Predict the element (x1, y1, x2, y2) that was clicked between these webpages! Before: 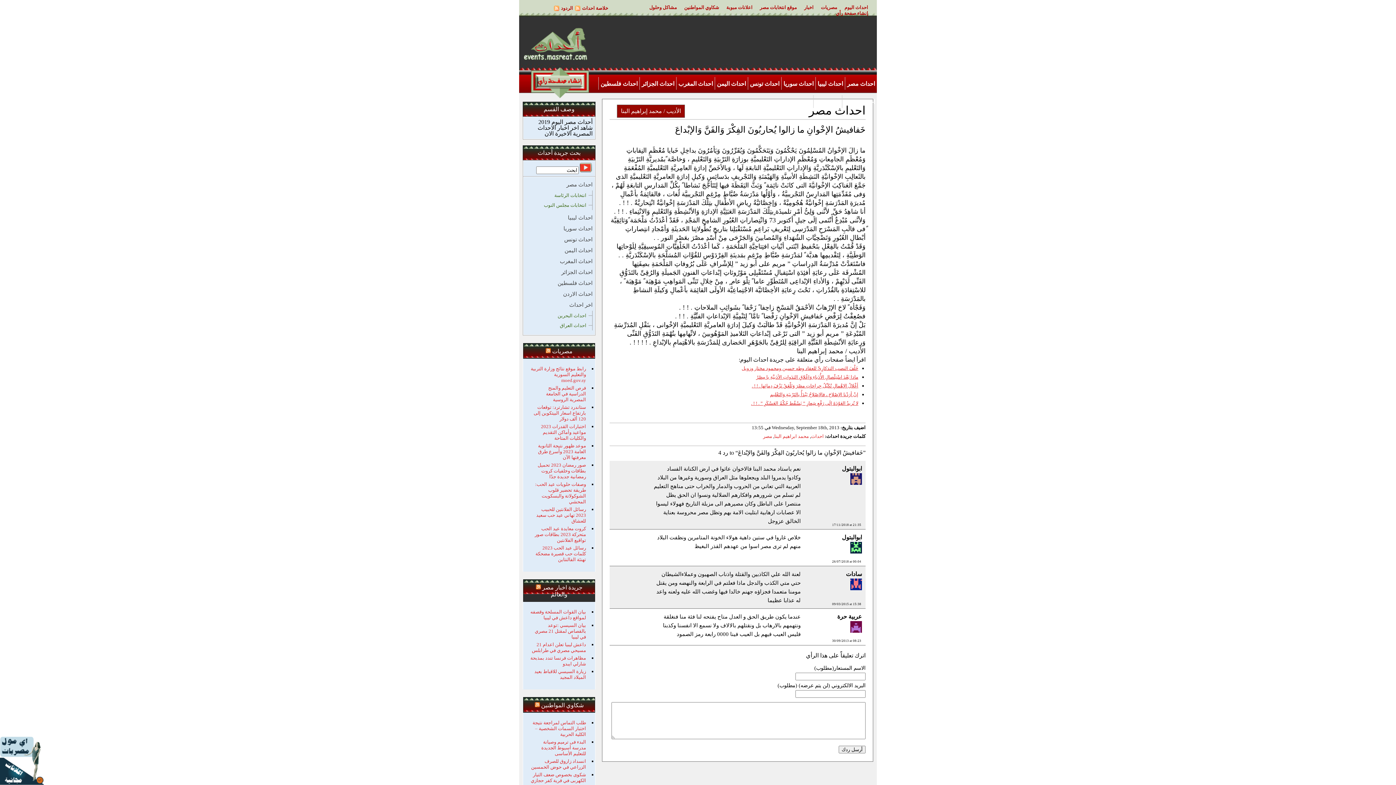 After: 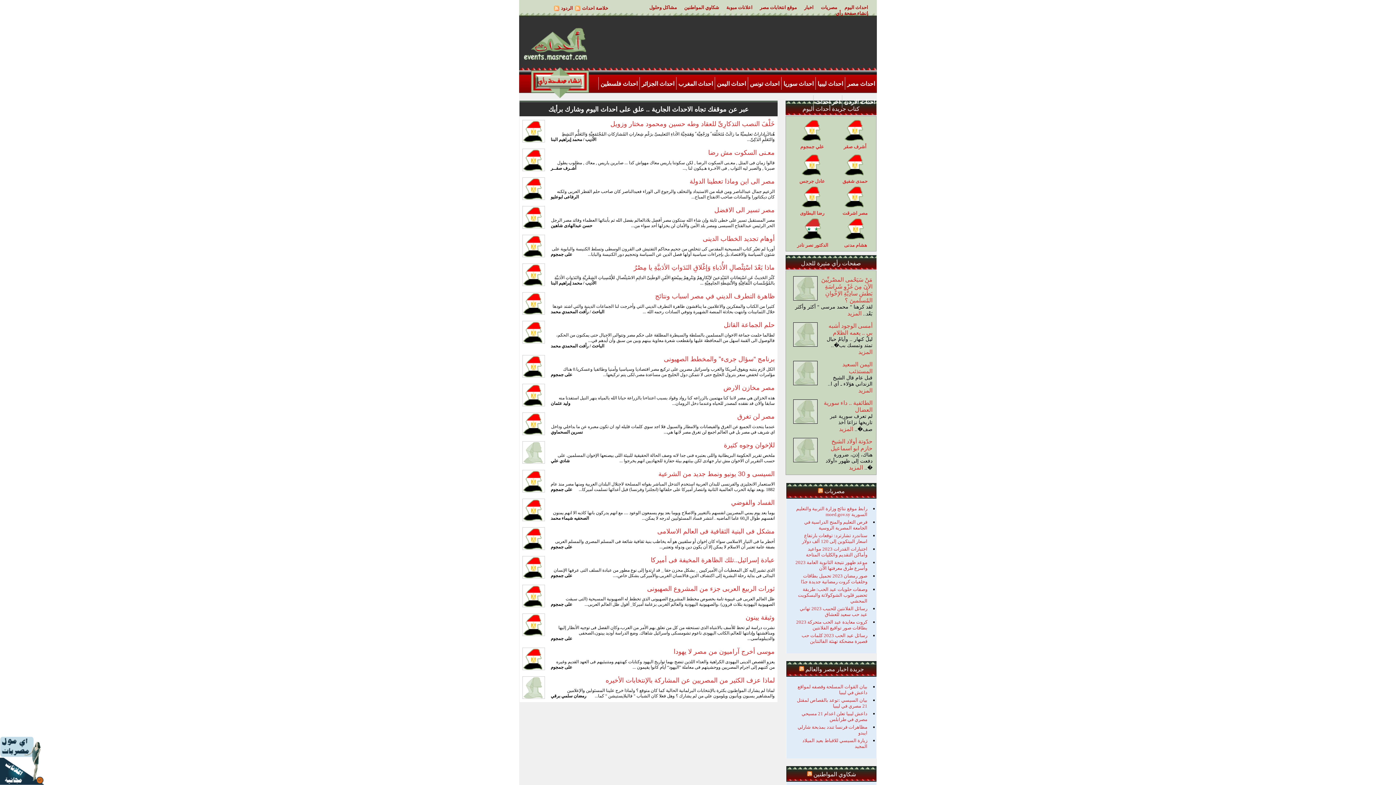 Action: bbox: (844, 4, 868, 10) label: احداث اليوم